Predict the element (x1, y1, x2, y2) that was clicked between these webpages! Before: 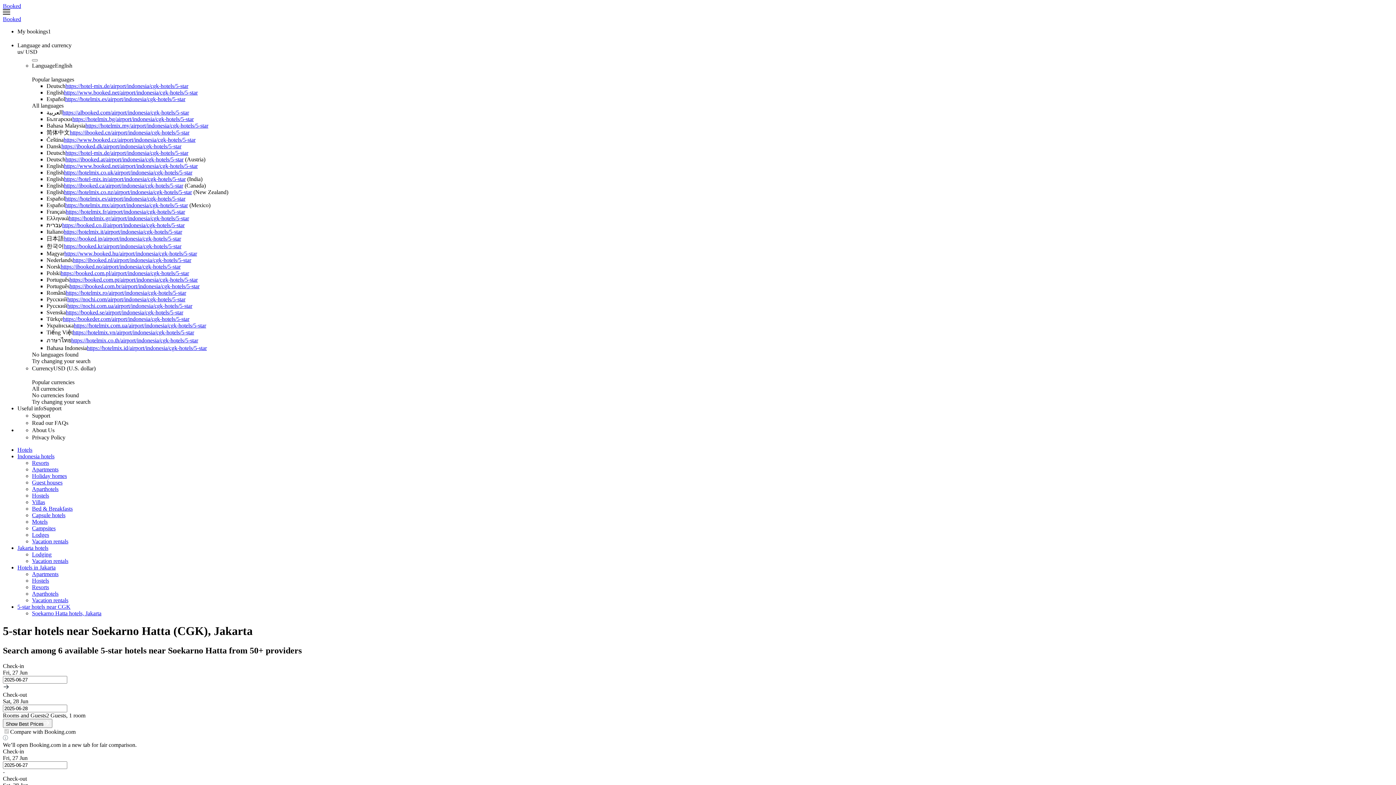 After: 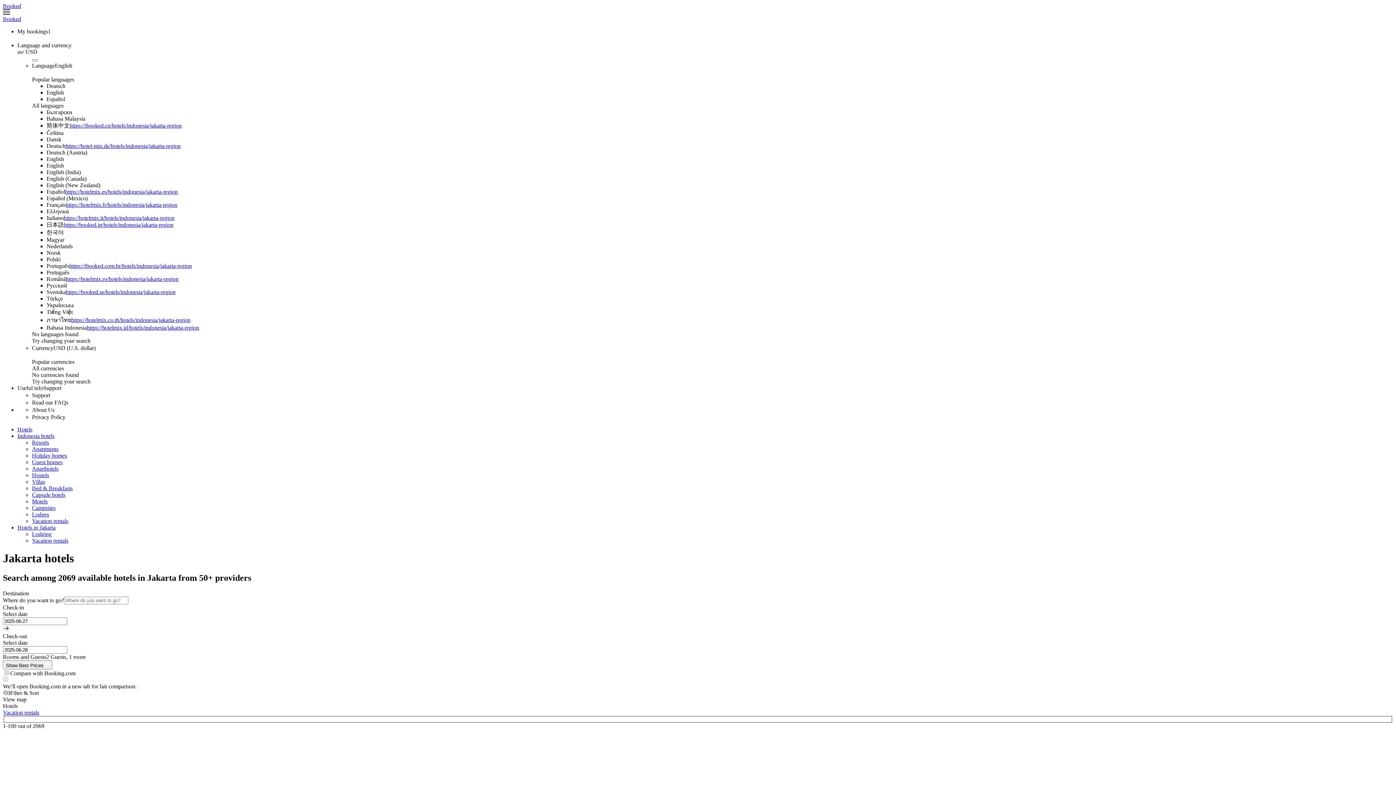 Action: bbox: (17, 545, 48, 551) label: Jakarta hotels